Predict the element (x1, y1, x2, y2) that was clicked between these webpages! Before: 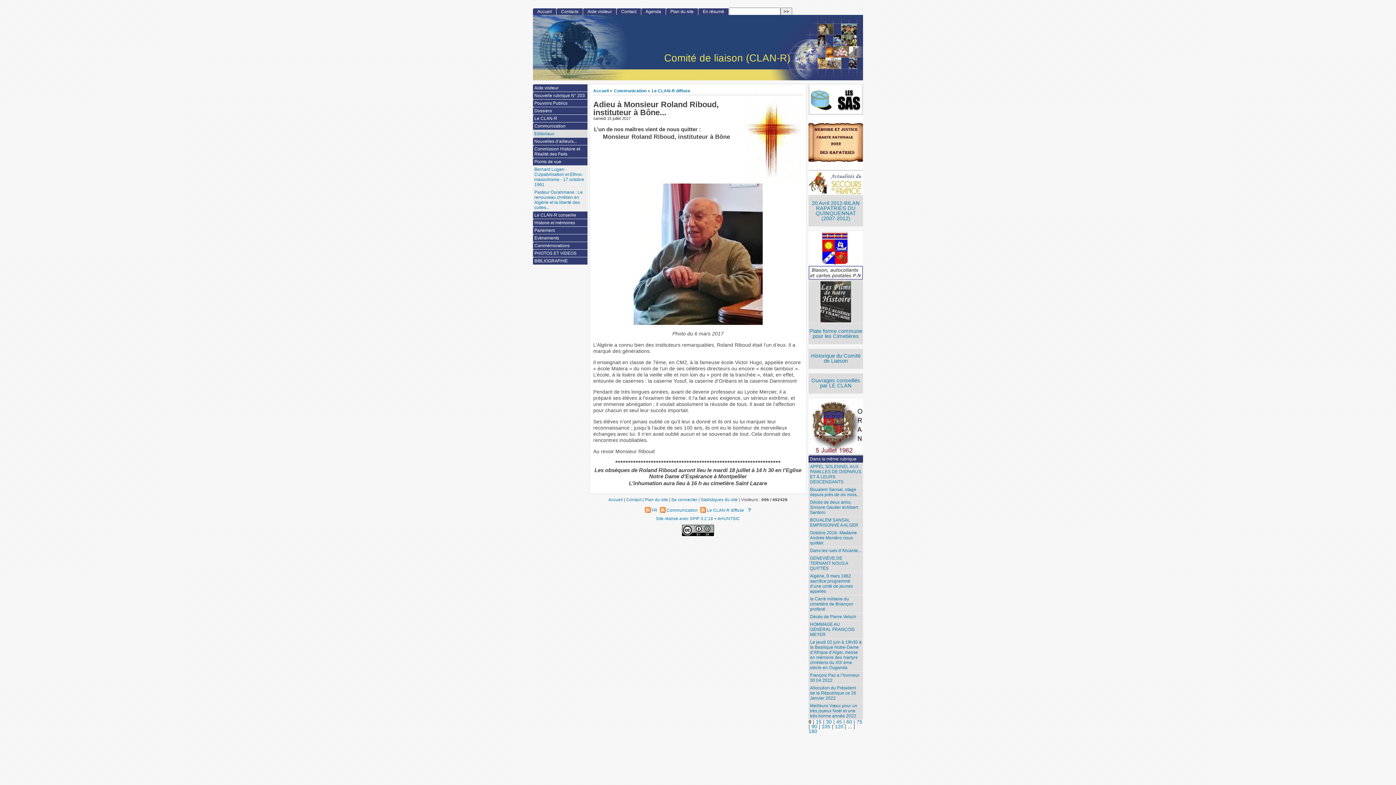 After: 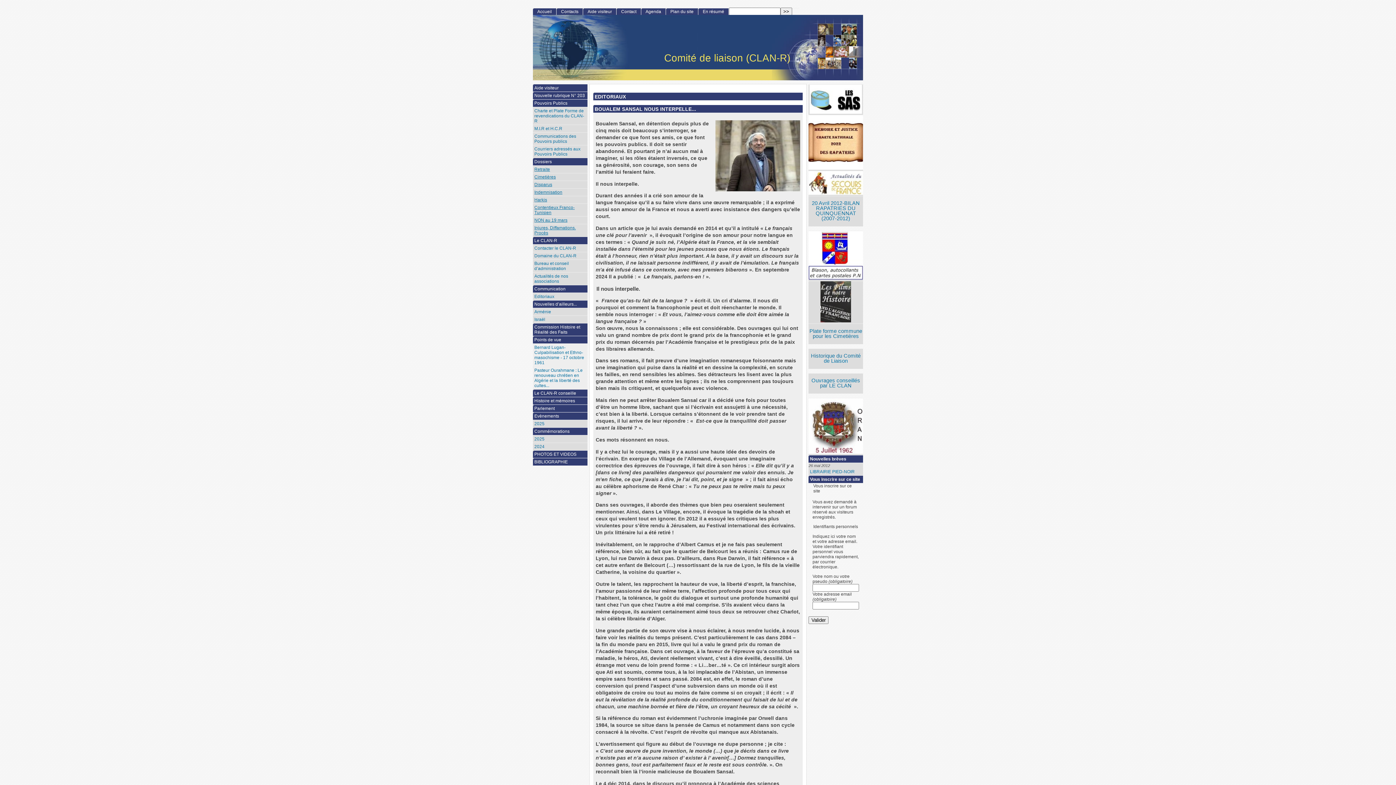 Action: label: Comité de liaison (CLAN-R) bbox: (533, 15, 863, 80)